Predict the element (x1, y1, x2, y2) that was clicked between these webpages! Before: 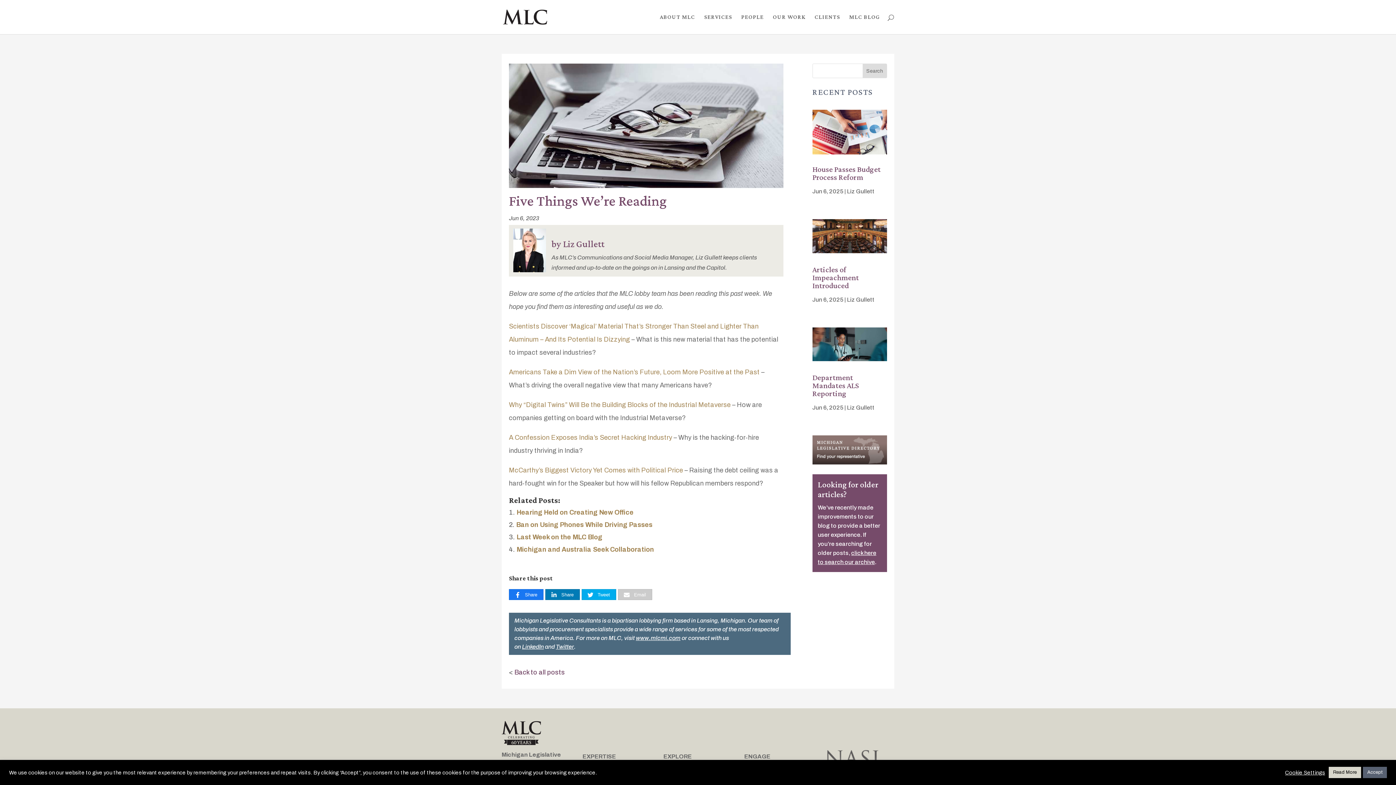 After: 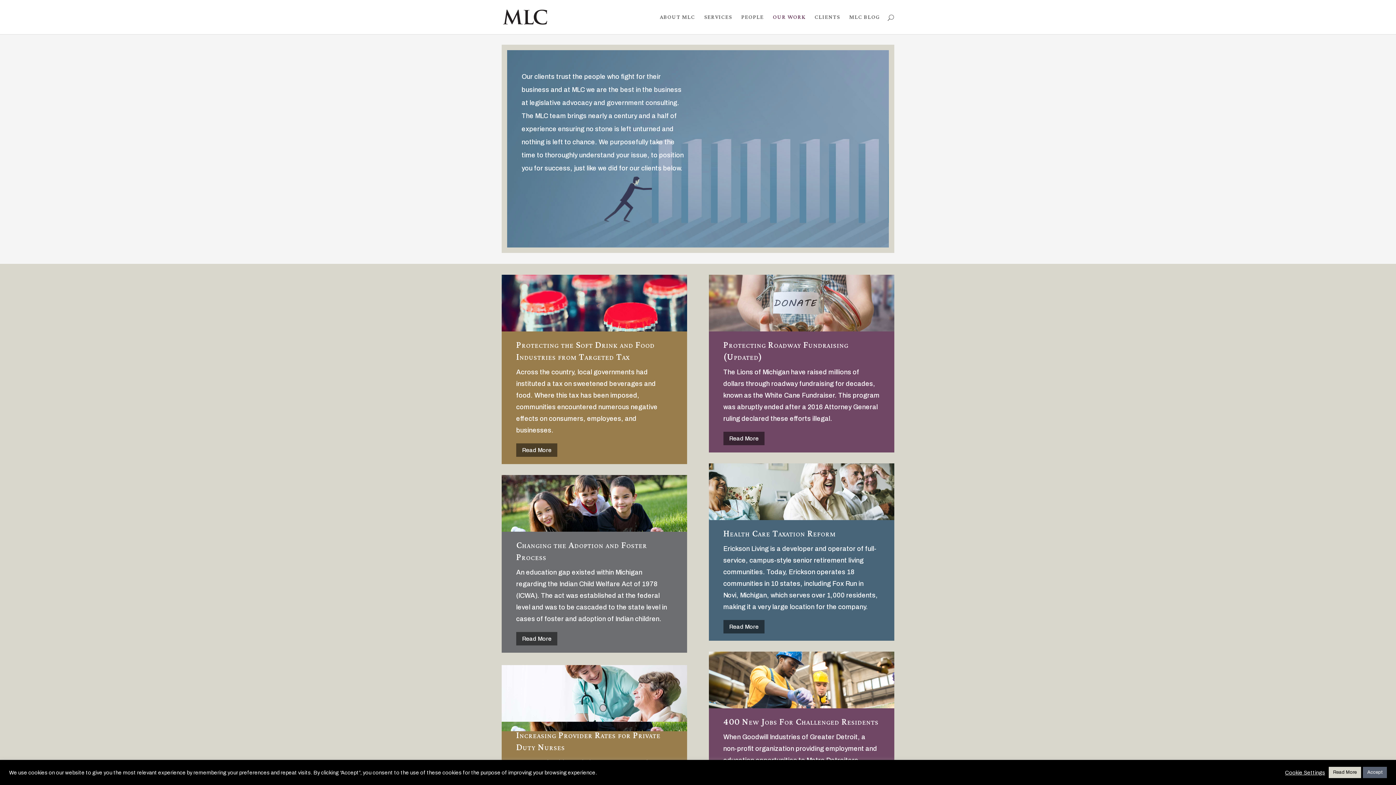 Action: label: OUR WORK bbox: (773, 14, 805, 34)